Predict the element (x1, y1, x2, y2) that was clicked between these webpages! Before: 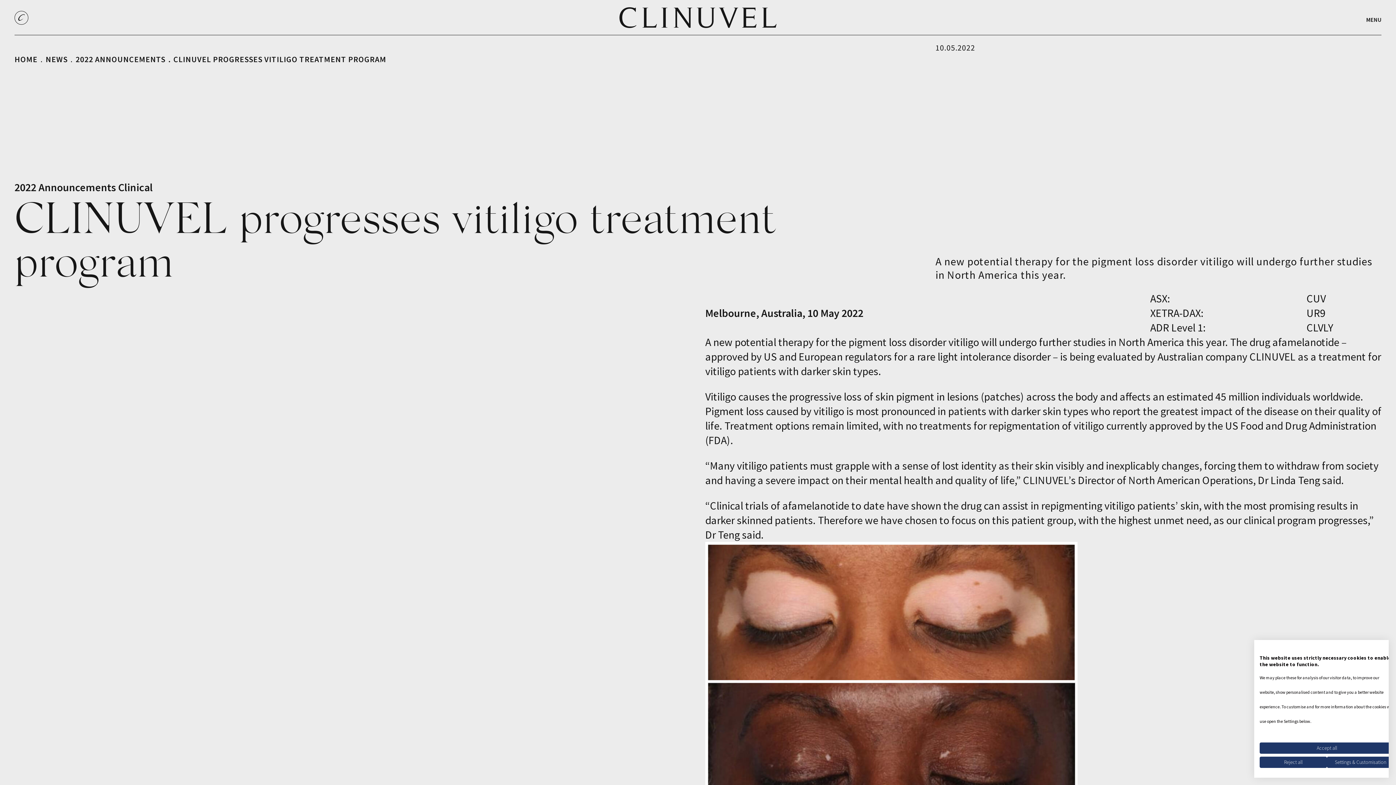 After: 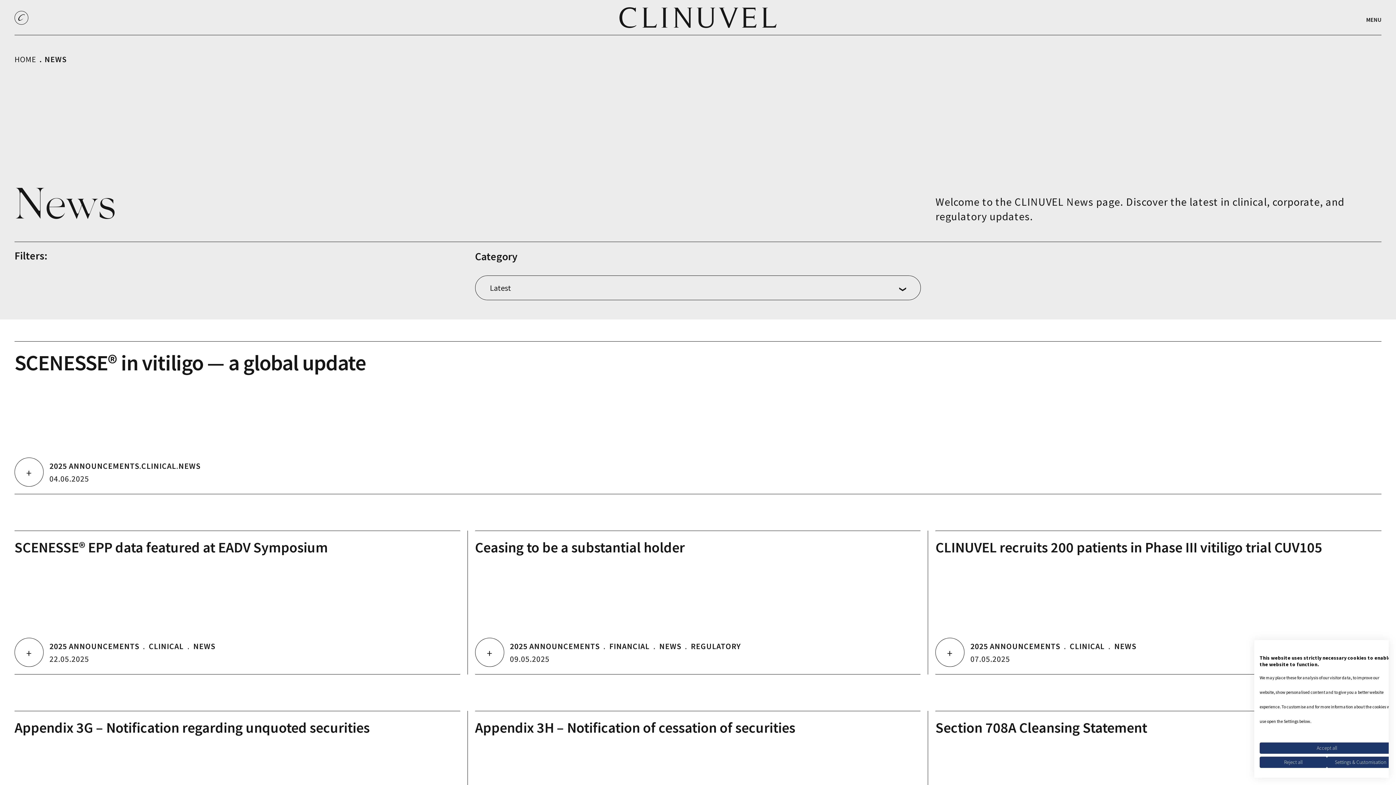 Action: label: NEWS bbox: (45, 54, 67, 64)